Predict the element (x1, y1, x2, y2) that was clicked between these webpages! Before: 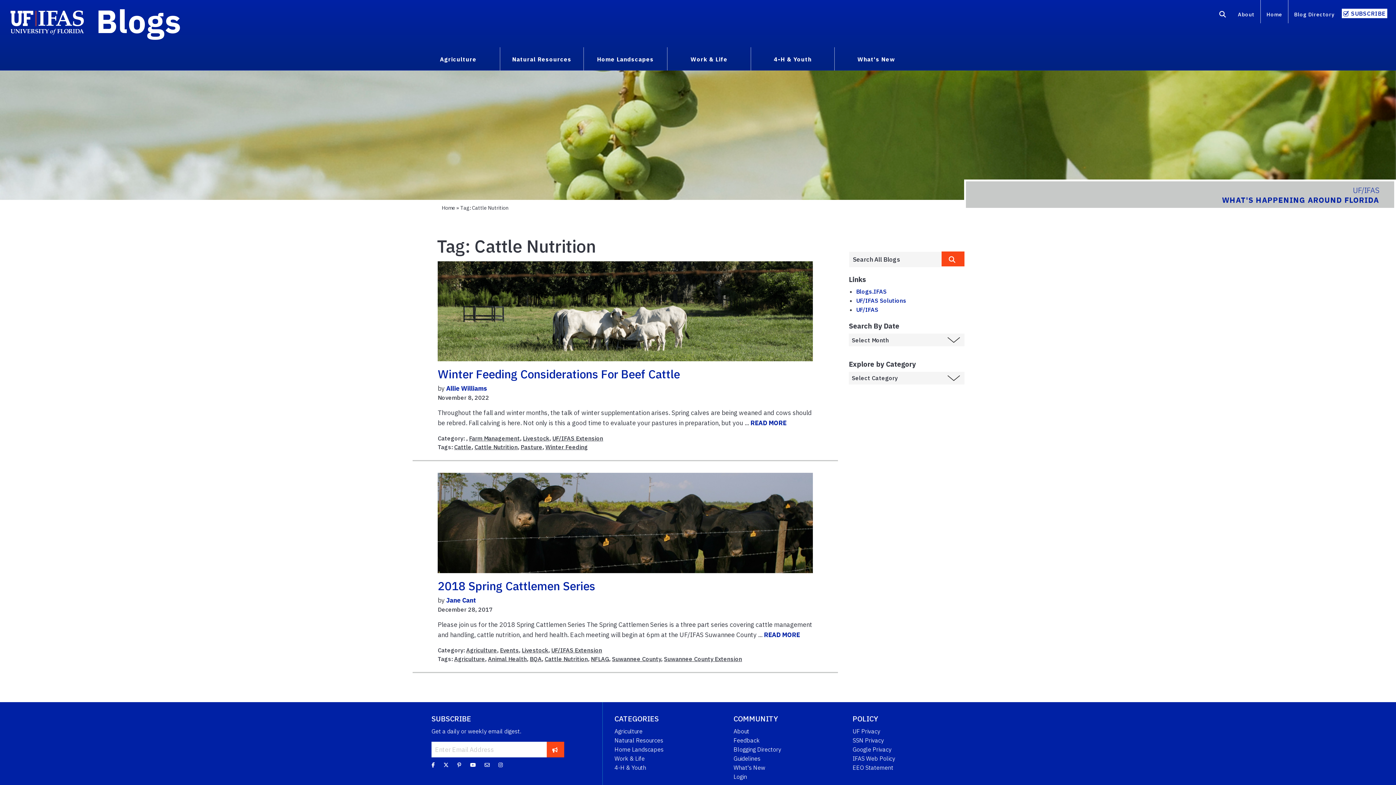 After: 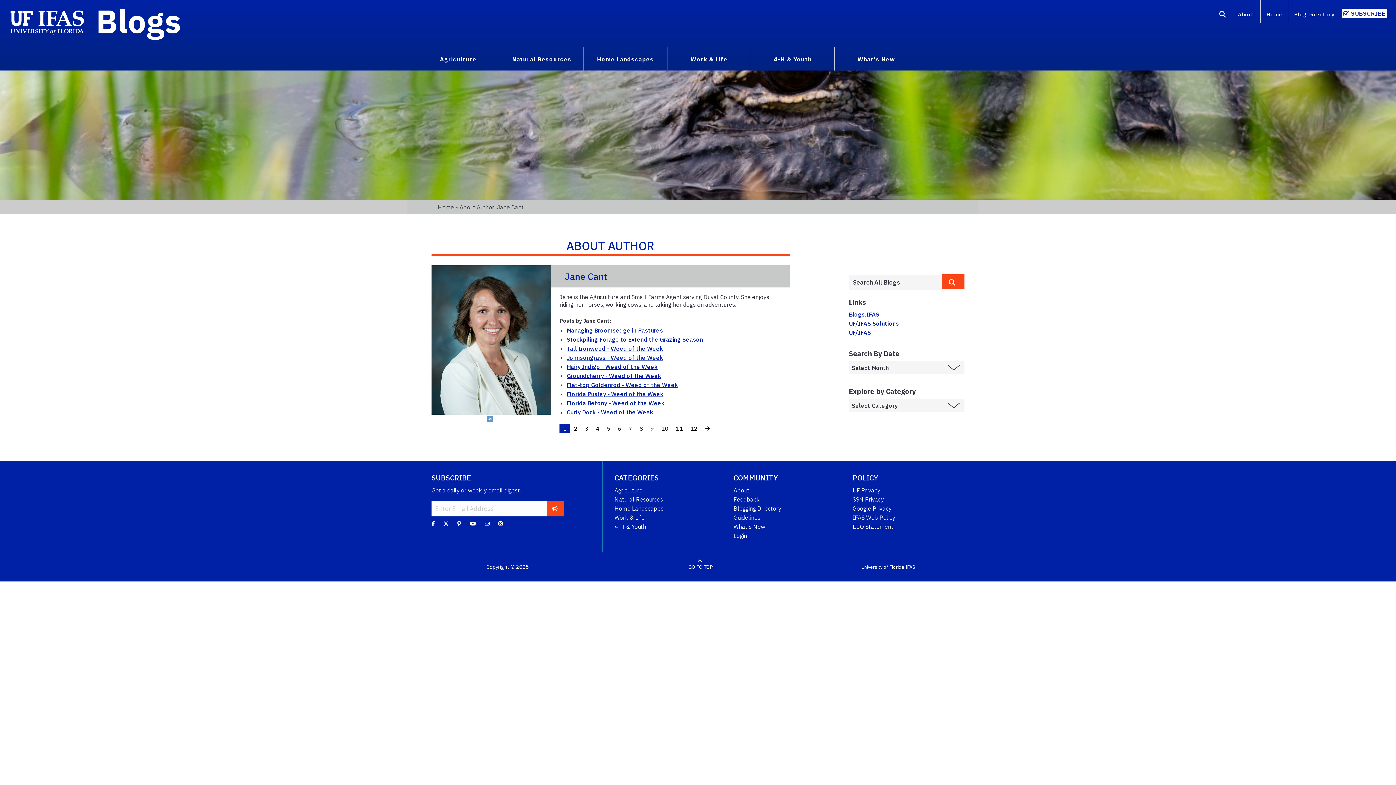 Action: label: Jane Cant bbox: (446, 596, 476, 604)